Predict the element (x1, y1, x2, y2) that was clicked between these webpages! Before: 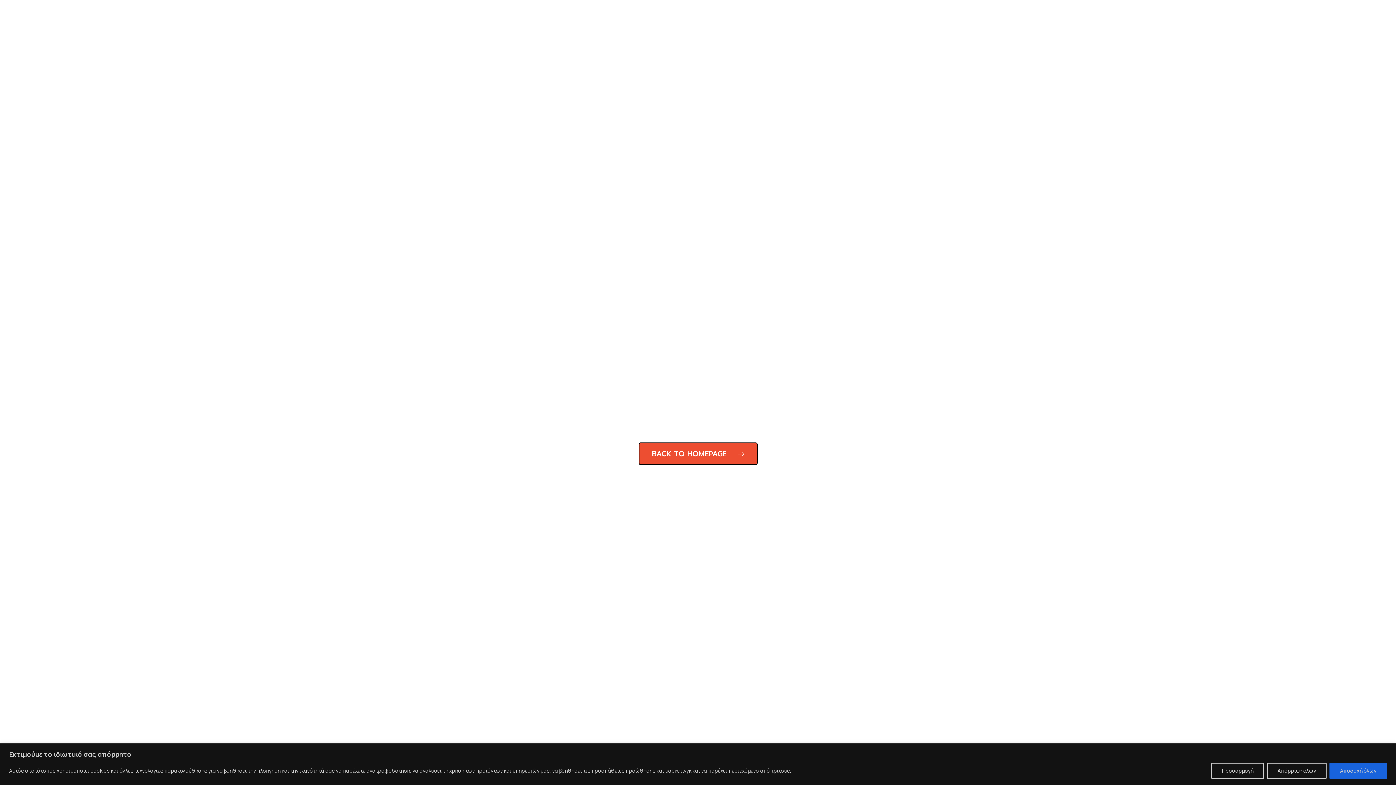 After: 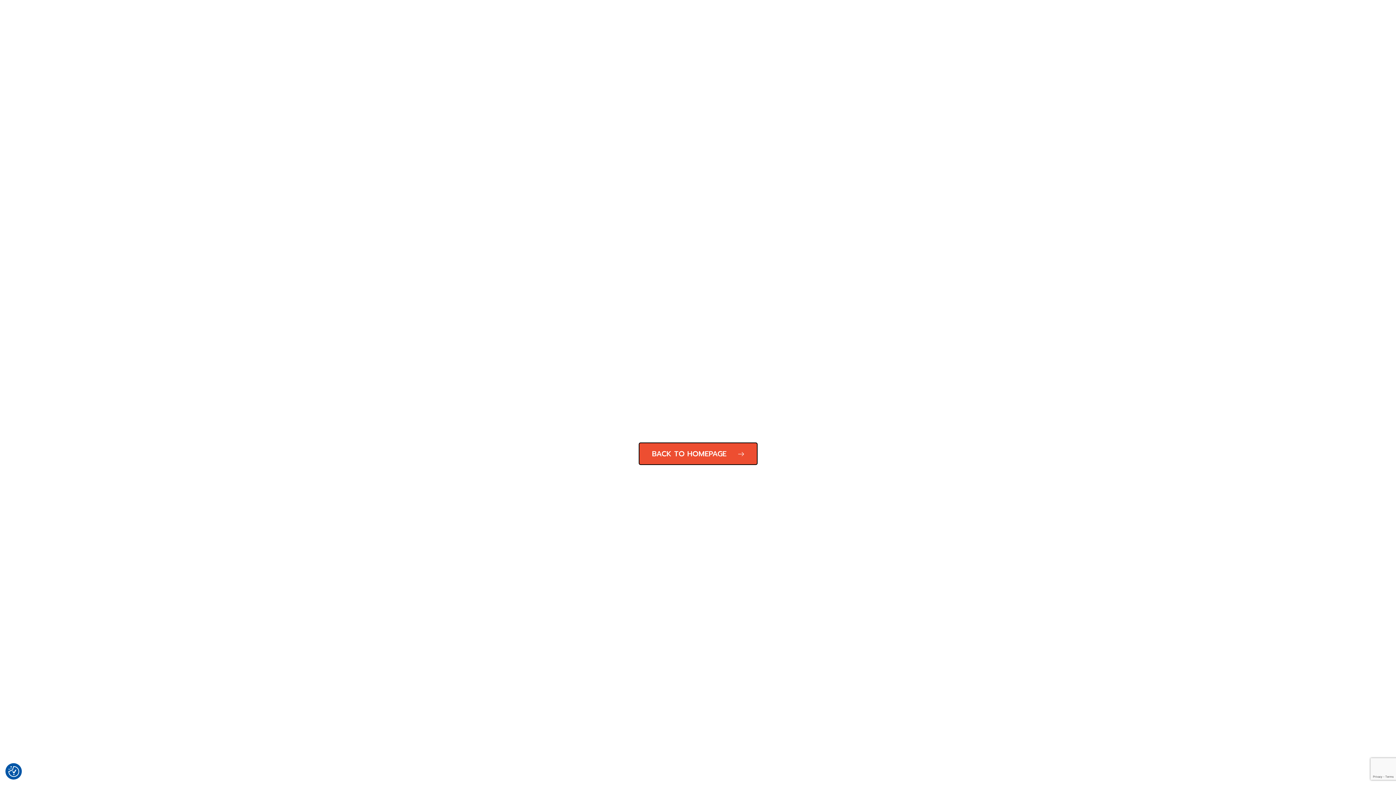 Action: label: Αποδοχή όλων bbox: (1329, 763, 1387, 779)